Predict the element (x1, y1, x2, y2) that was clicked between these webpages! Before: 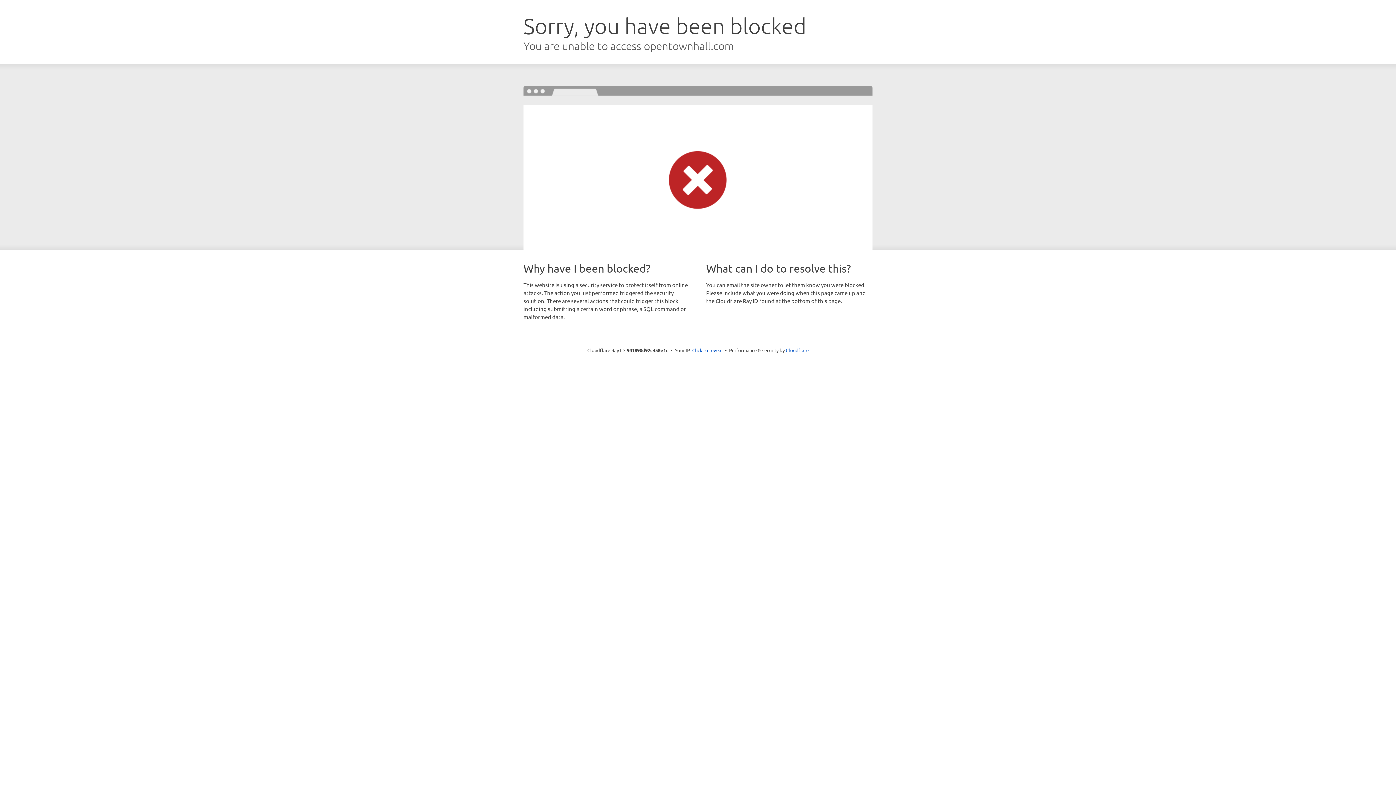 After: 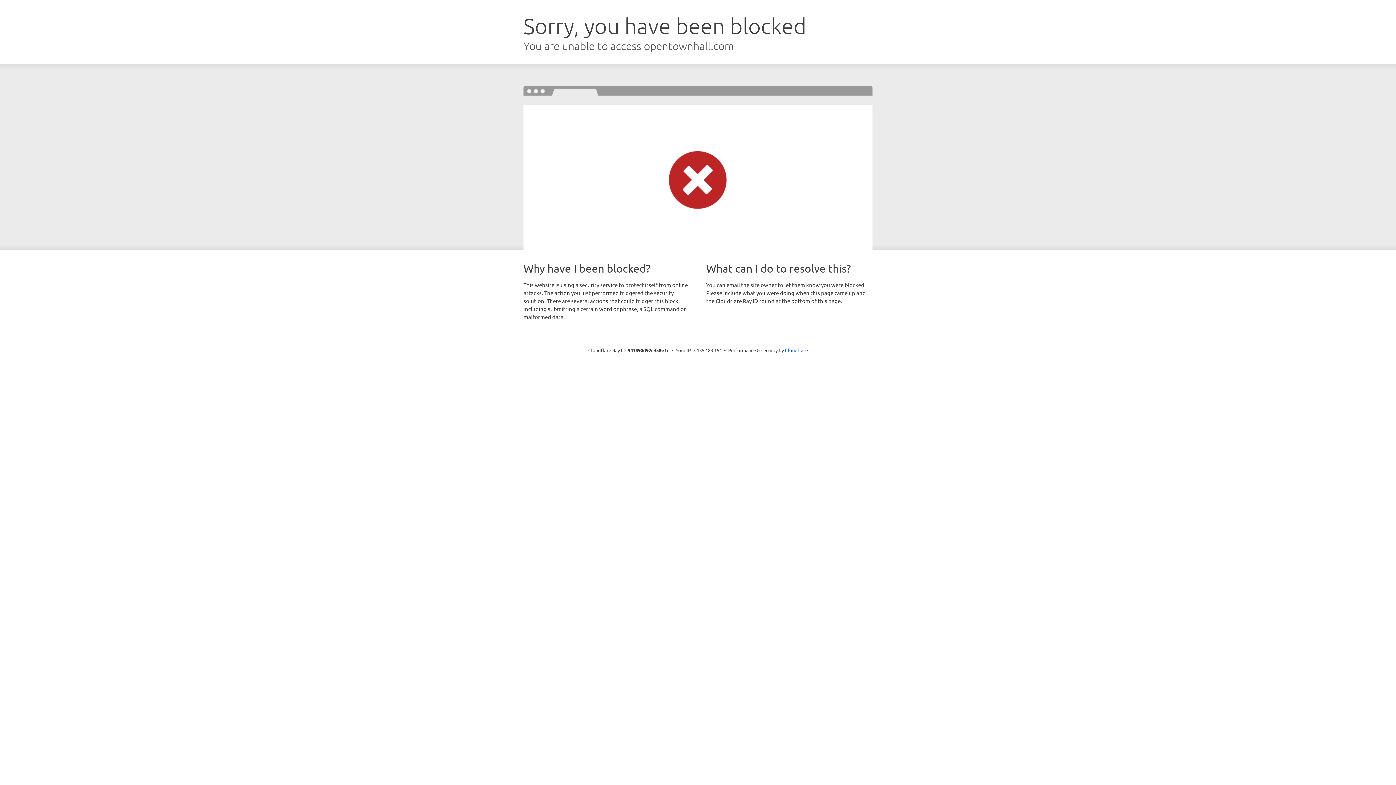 Action: bbox: (692, 346, 722, 353) label: Click to reveal